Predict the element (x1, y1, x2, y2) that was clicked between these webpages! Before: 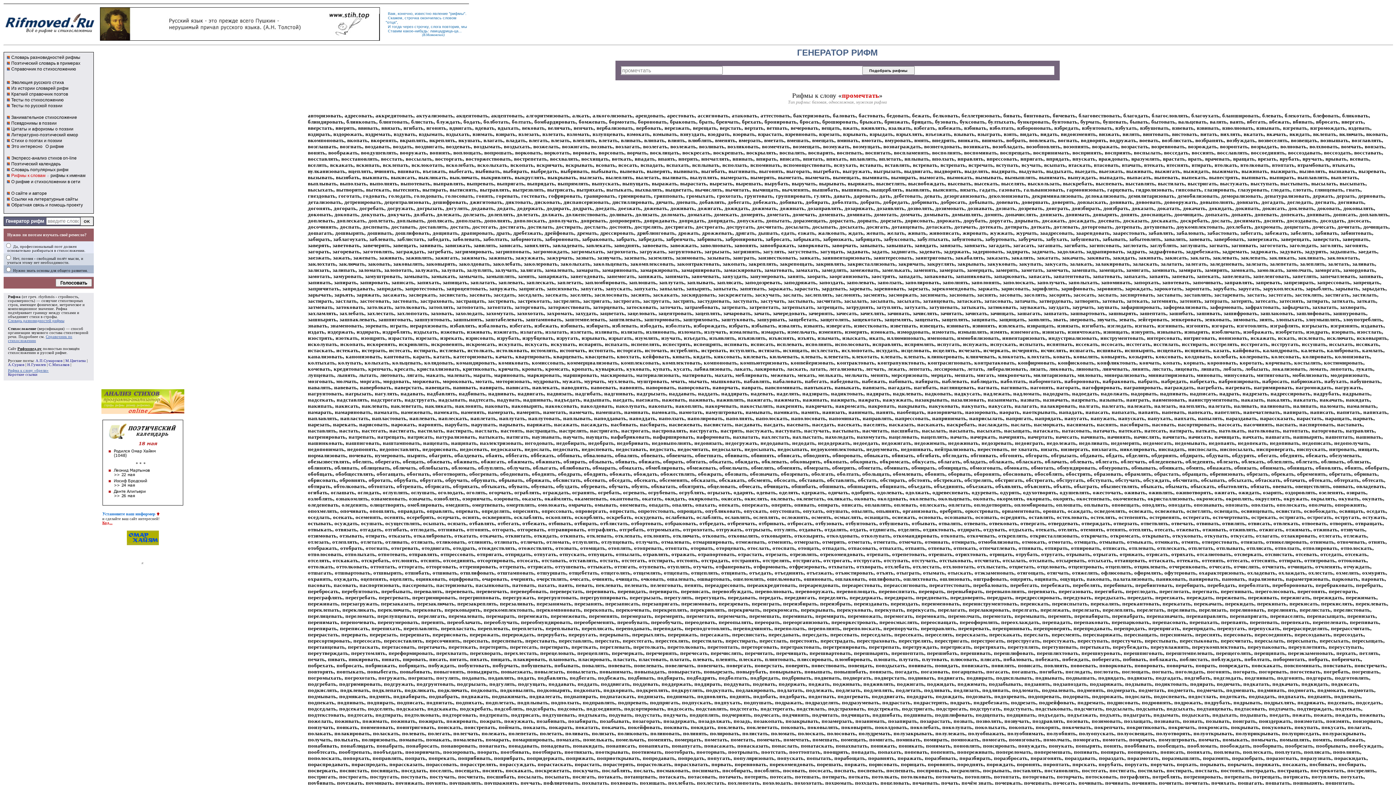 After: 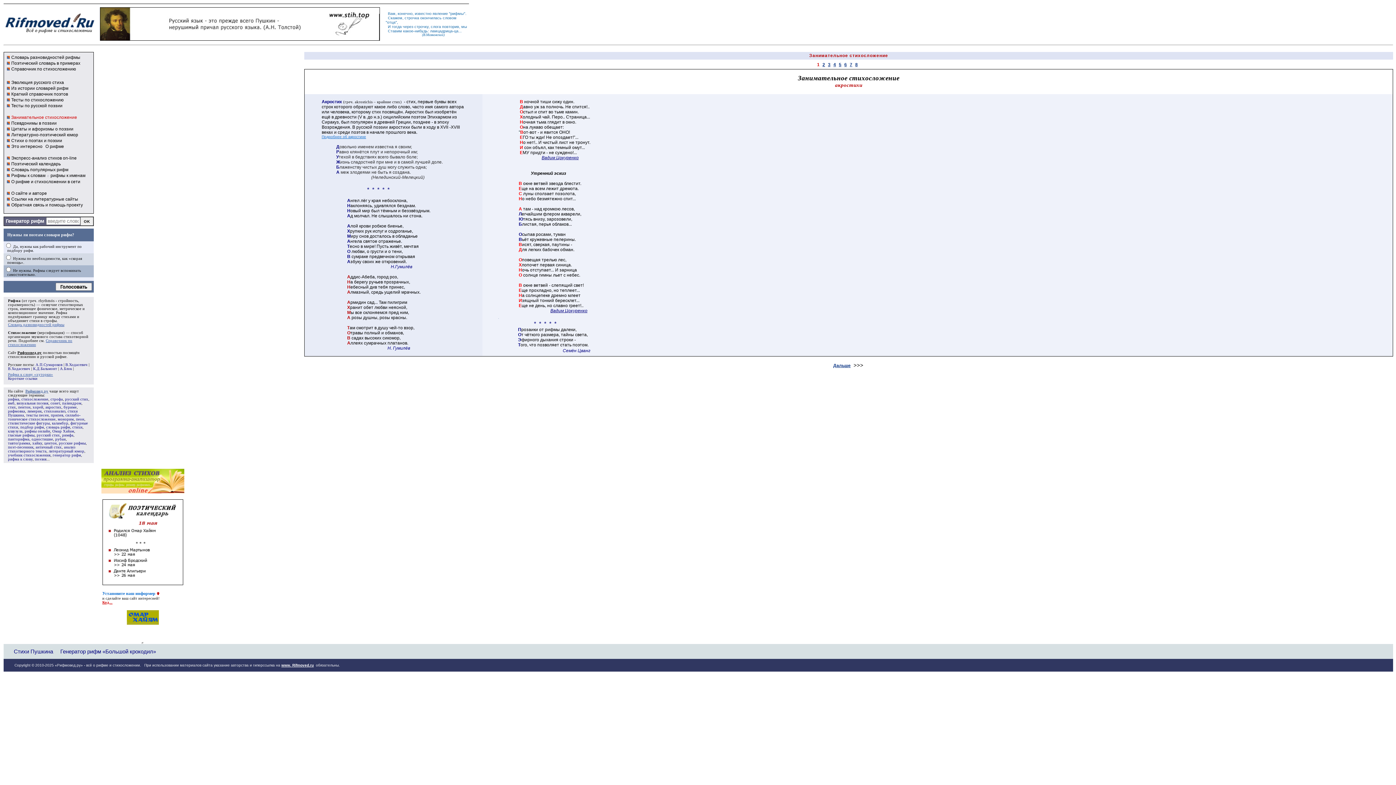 Action: label: Занимательное стихосложение bbox: (11, 114, 77, 120)